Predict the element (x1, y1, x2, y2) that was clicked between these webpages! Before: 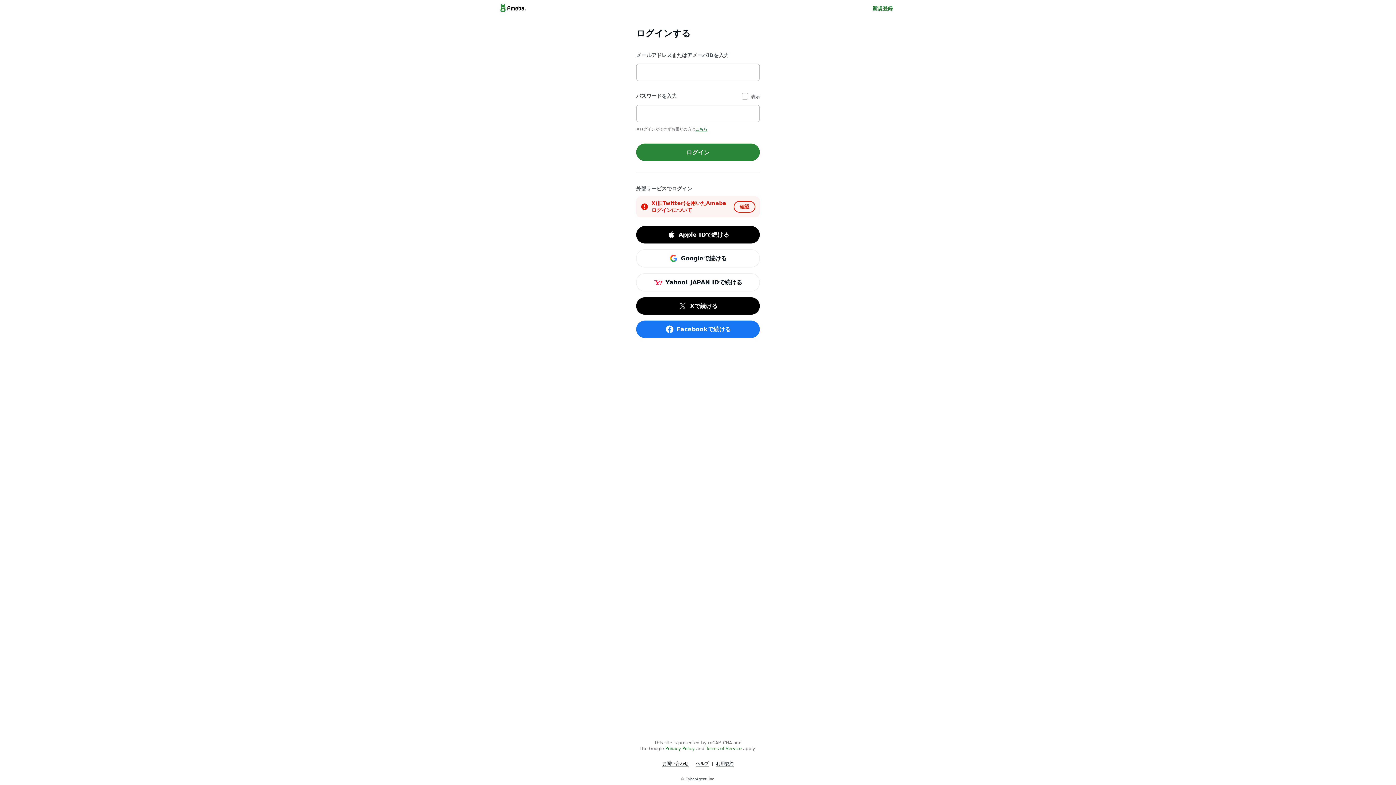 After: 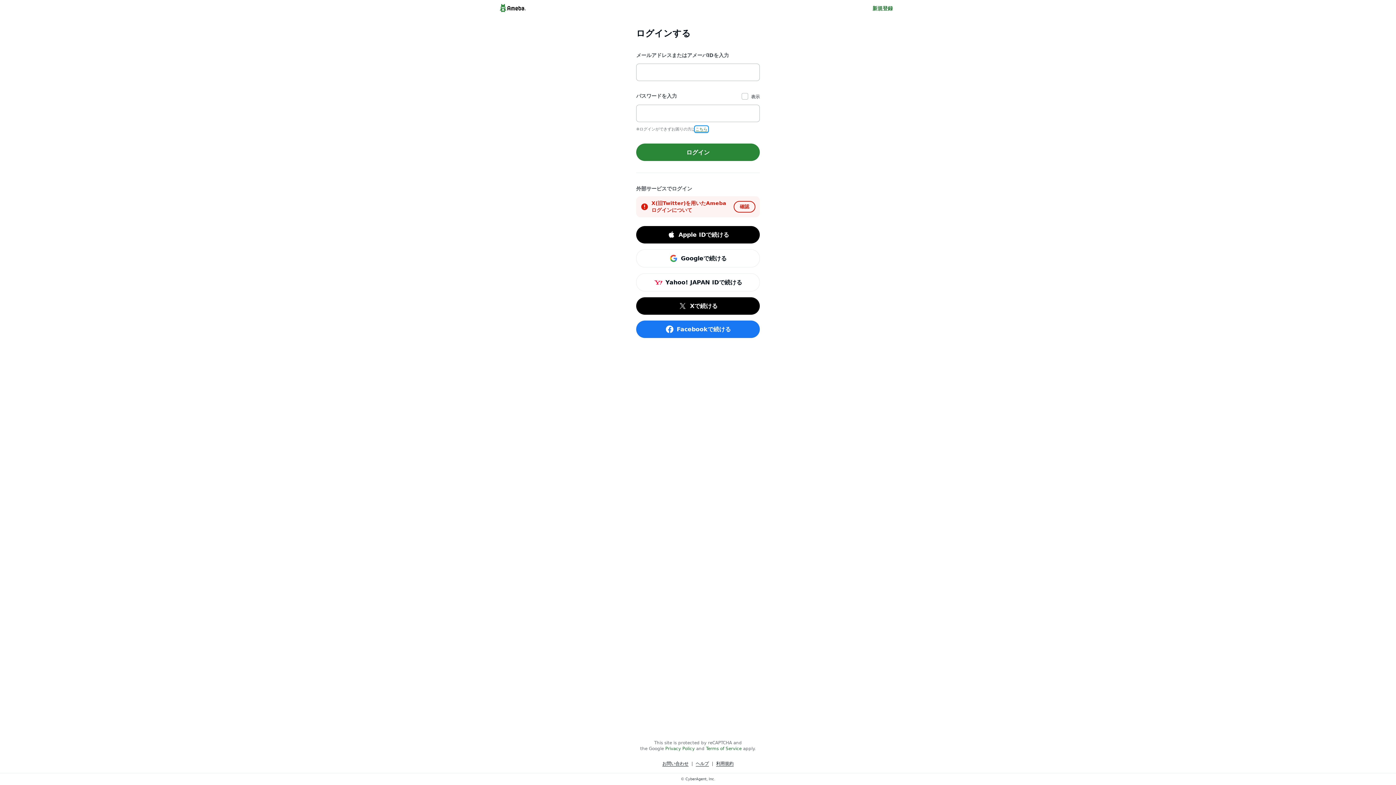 Action: label: こちら bbox: (695, 127, 707, 131)